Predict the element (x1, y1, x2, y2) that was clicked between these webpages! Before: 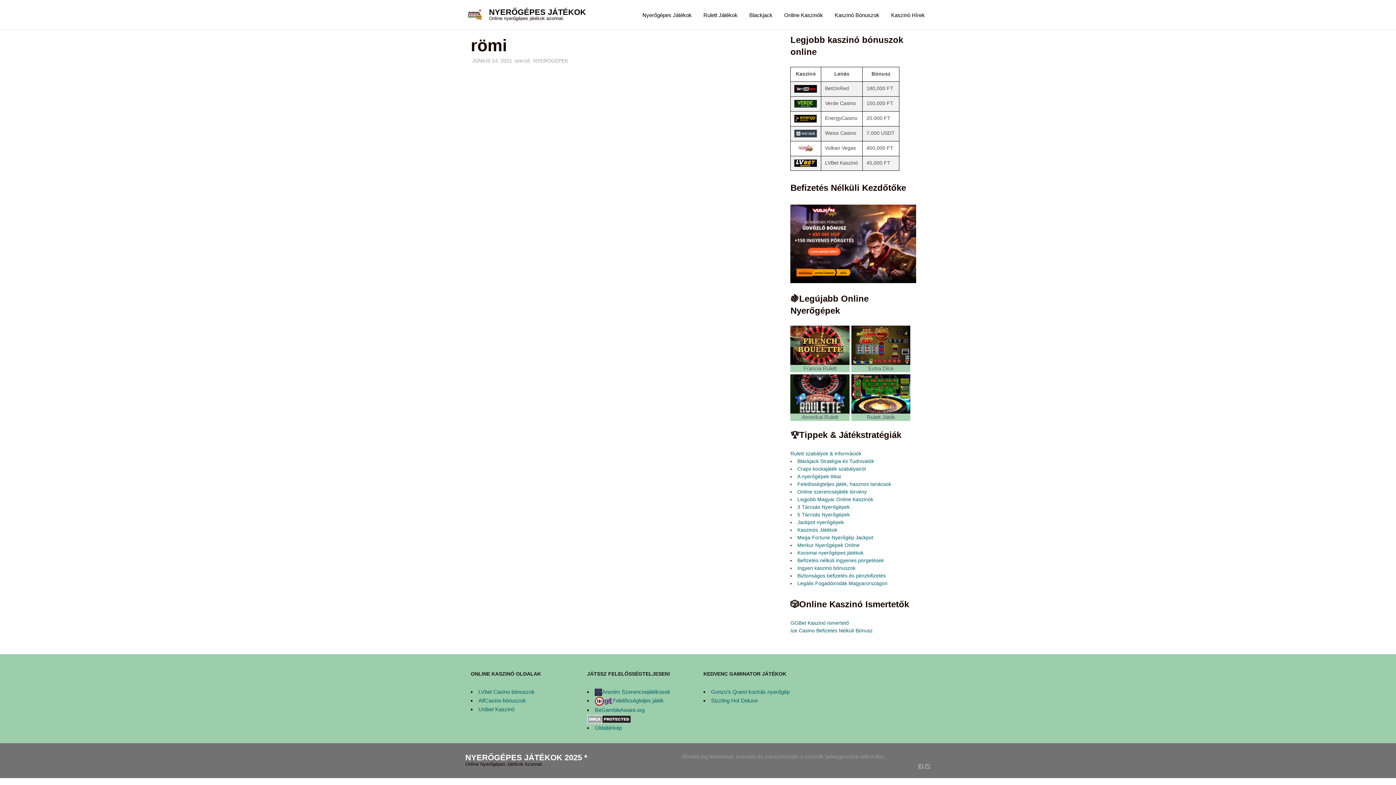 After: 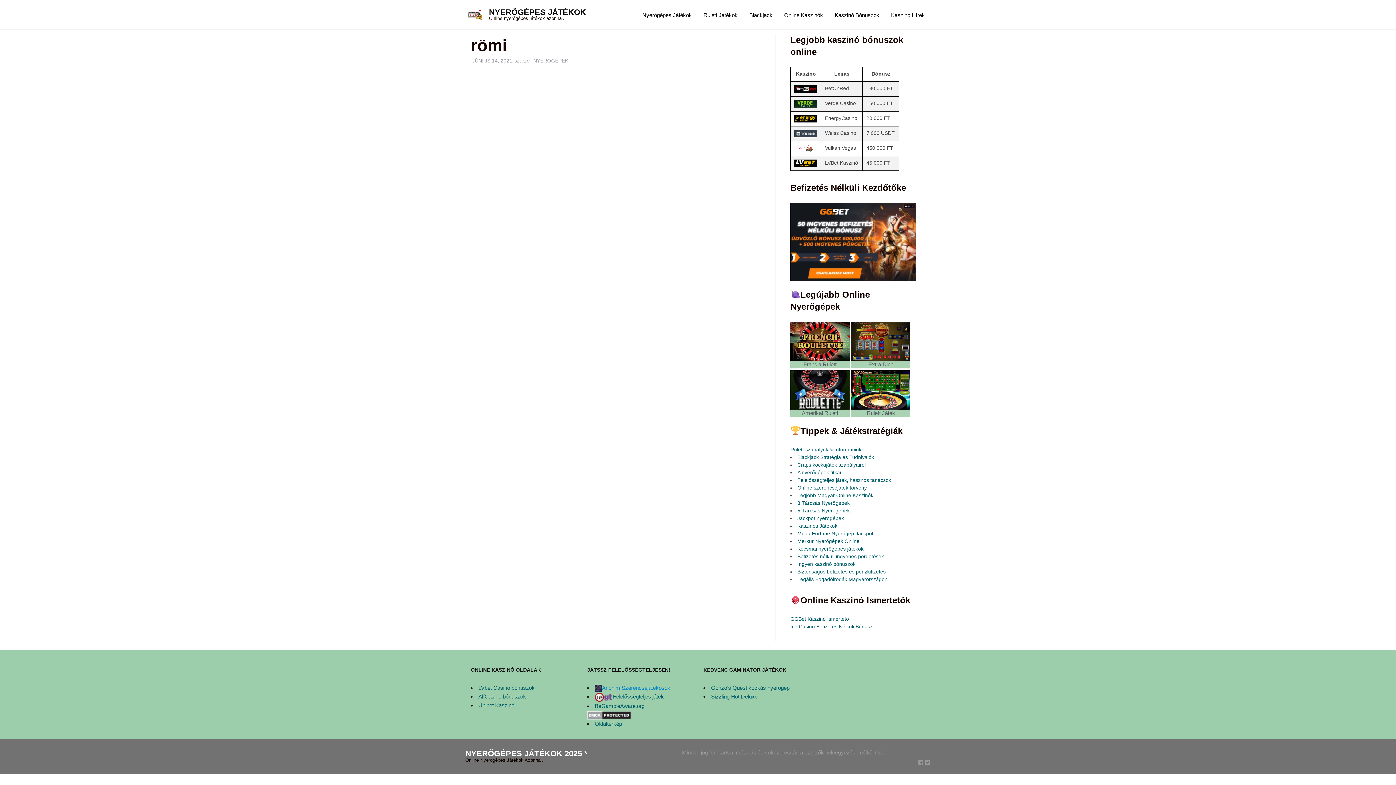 Action: bbox: (602, 689, 670, 695) label: Anonim Szerencsejátékosok